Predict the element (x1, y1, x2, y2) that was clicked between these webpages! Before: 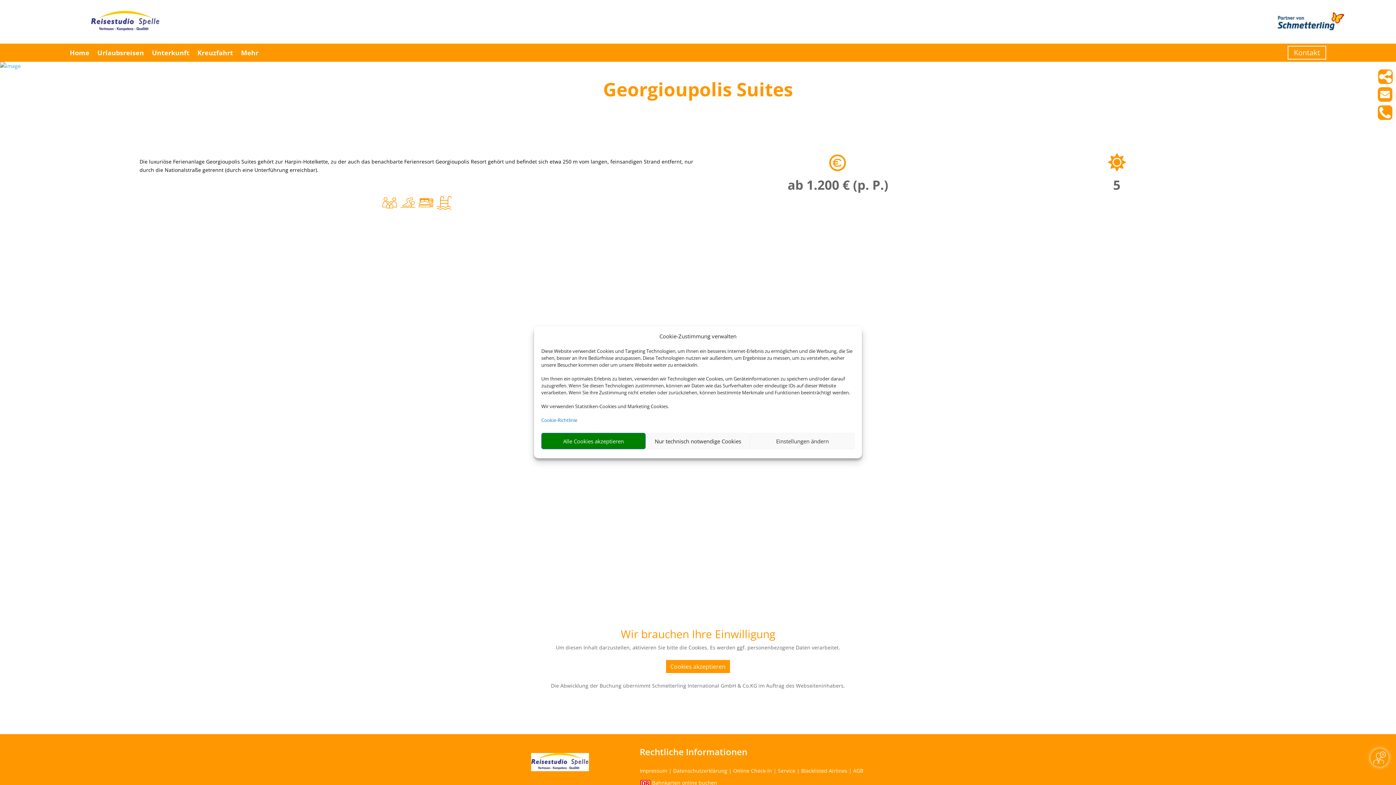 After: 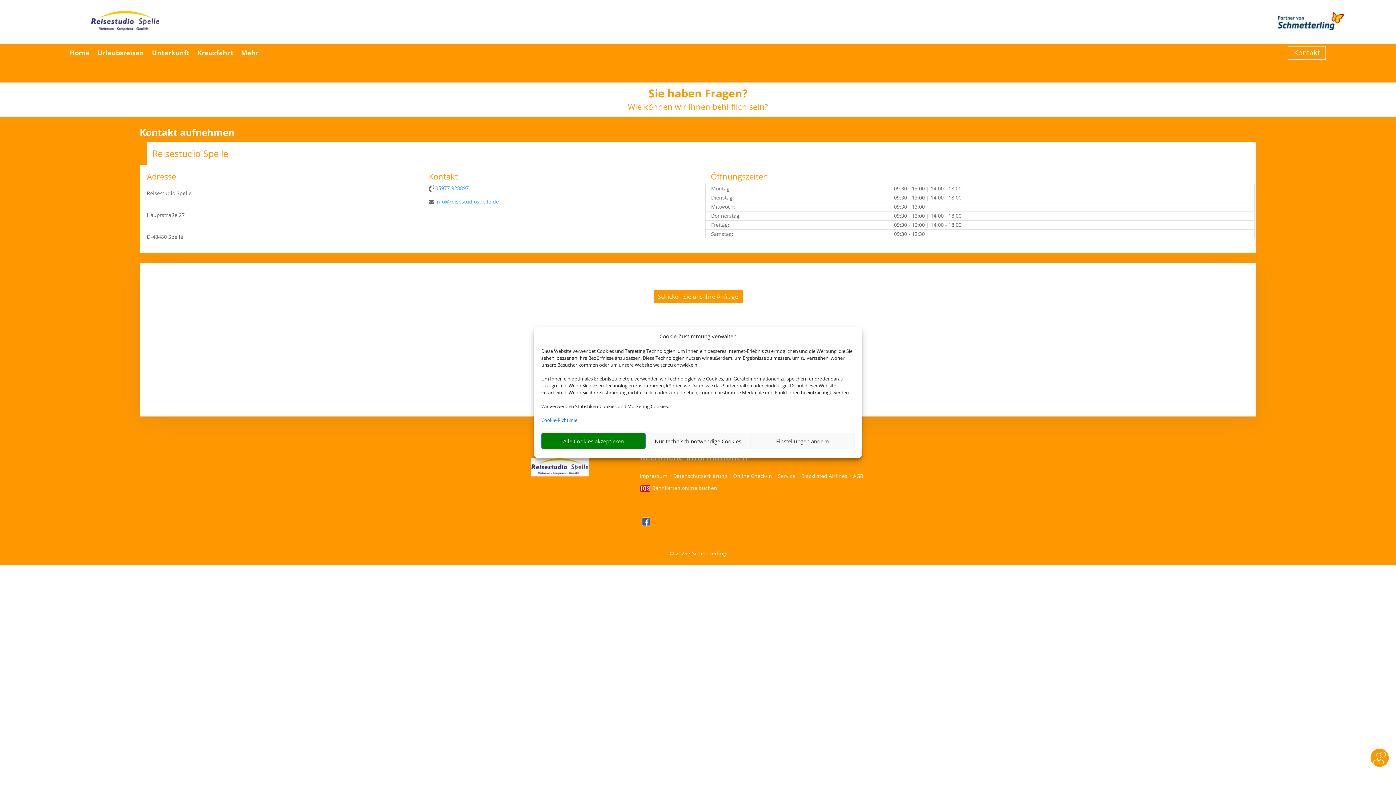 Action: bbox: (1370, 749, 1389, 767)